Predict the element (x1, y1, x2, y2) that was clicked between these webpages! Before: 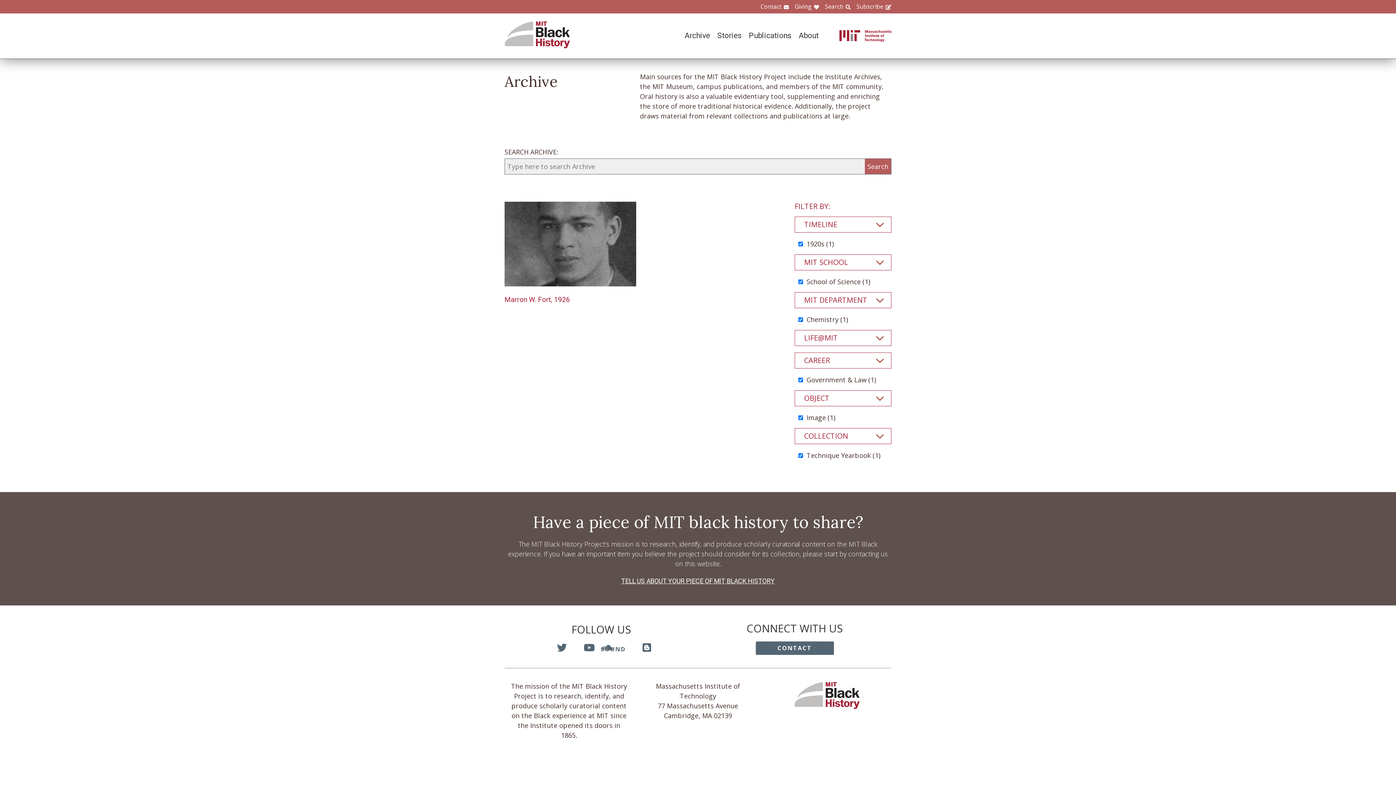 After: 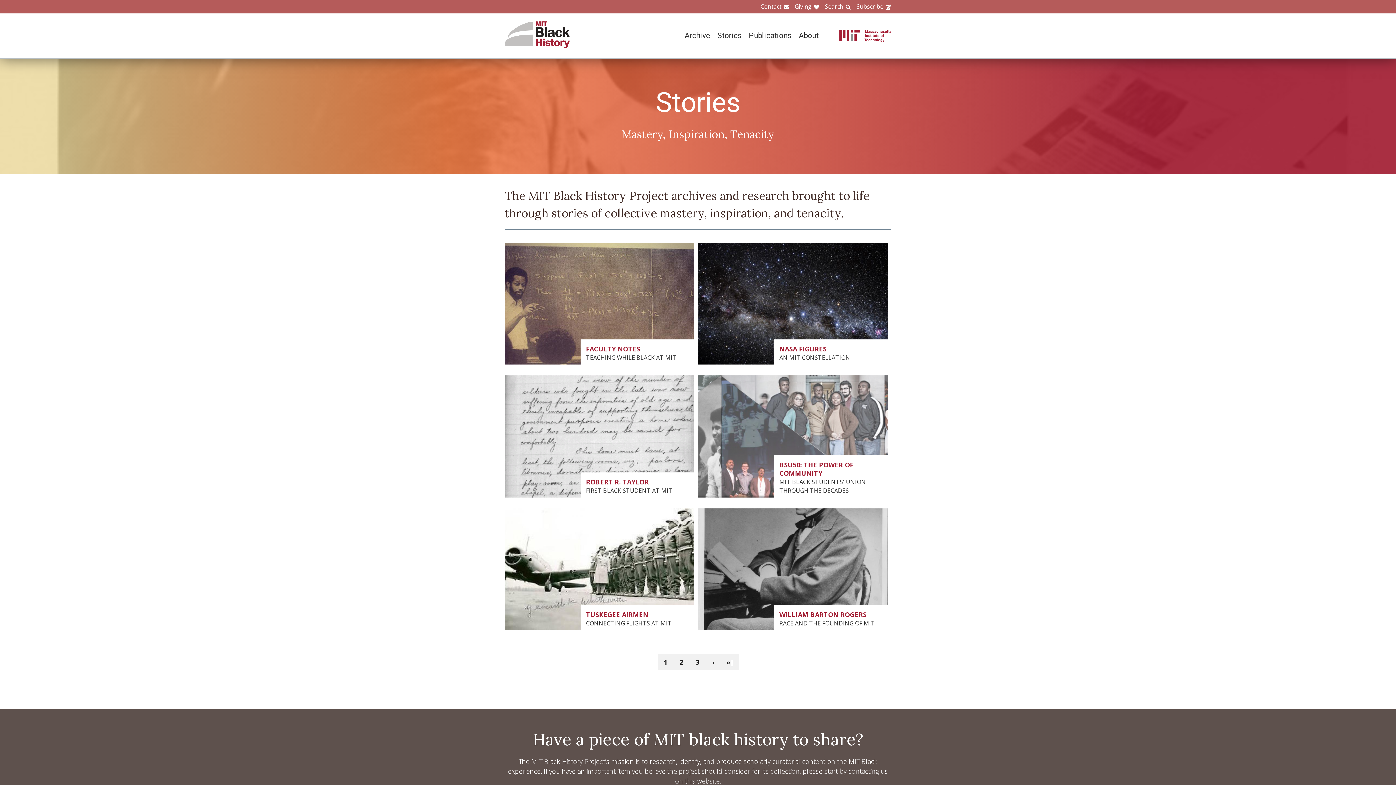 Action: label: Stories bbox: (710, 31, 741, 40)